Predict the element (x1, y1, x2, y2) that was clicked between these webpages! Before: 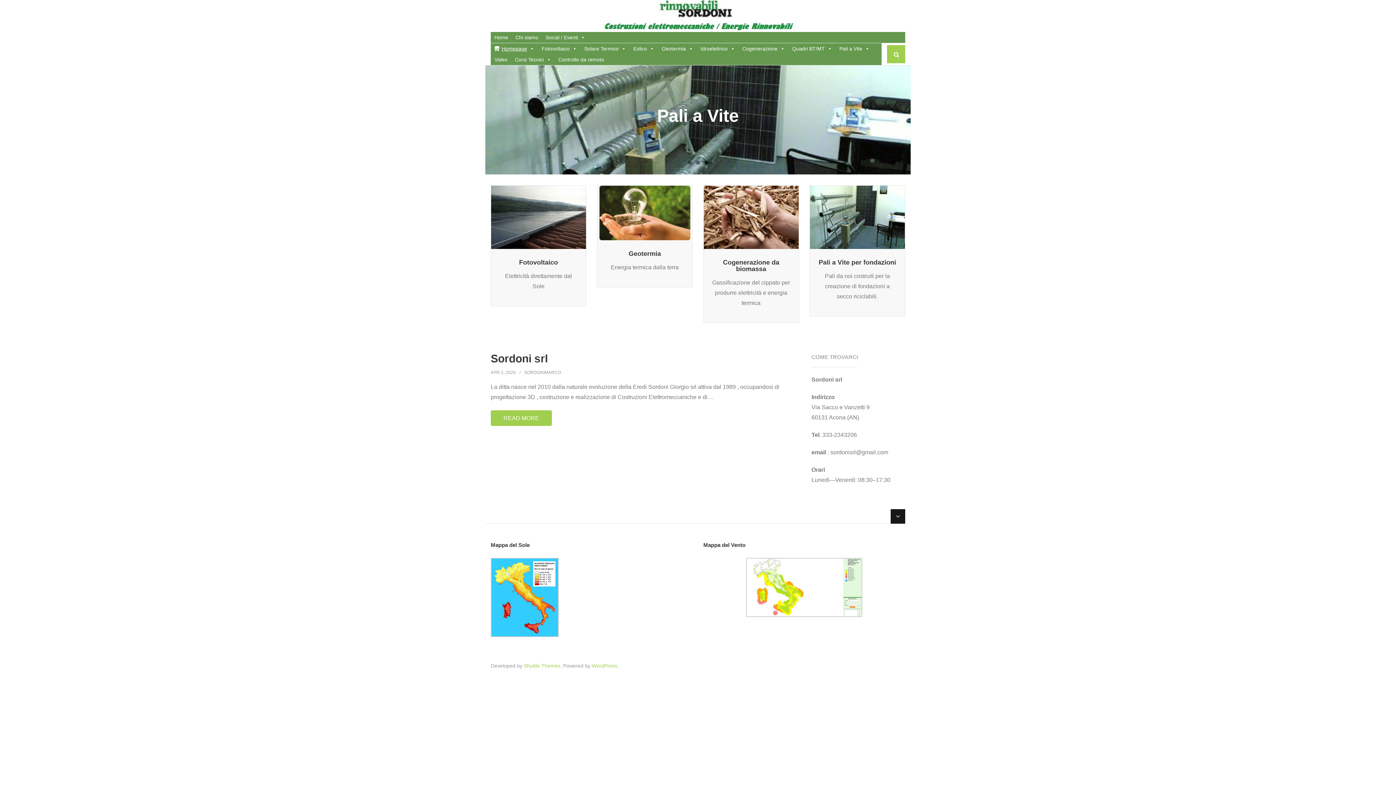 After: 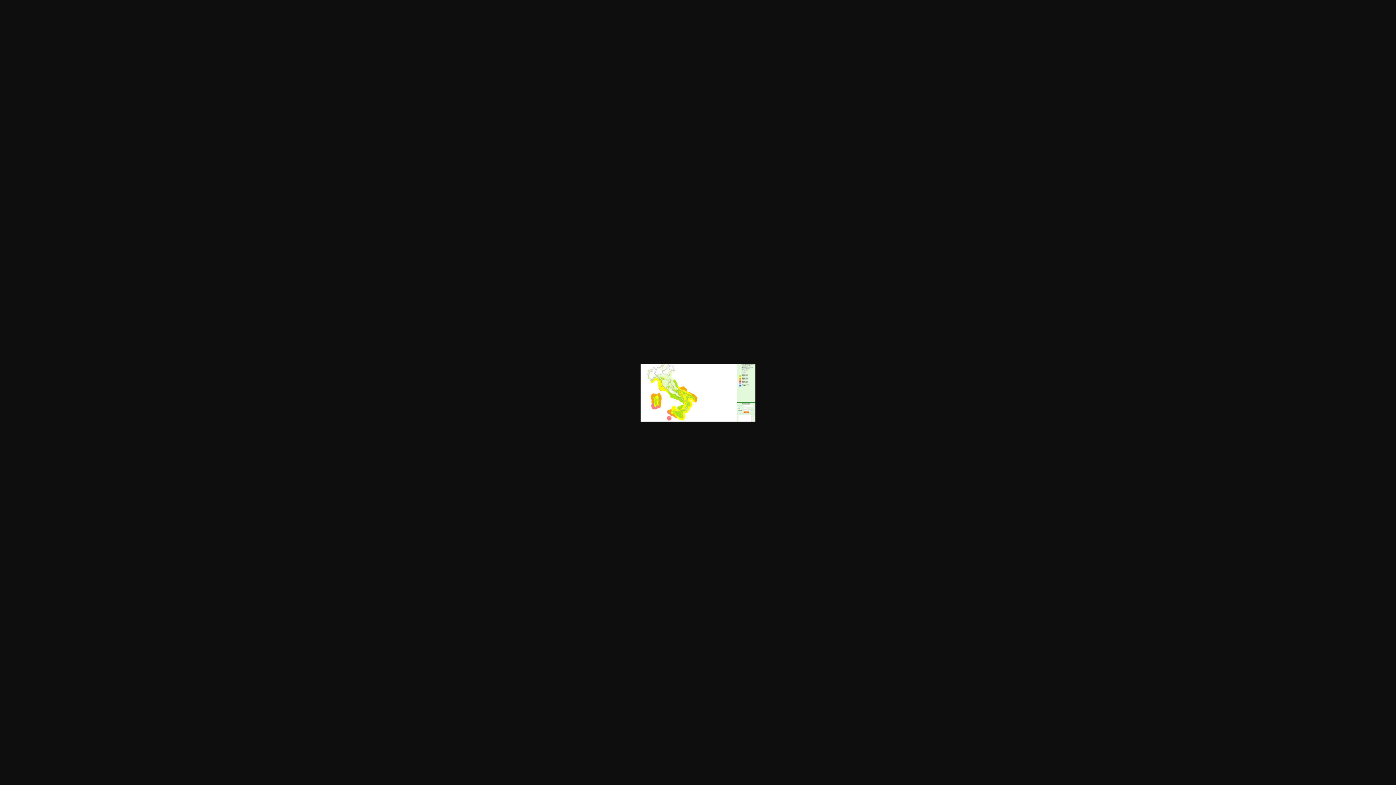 Action: bbox: (746, 612, 862, 618)